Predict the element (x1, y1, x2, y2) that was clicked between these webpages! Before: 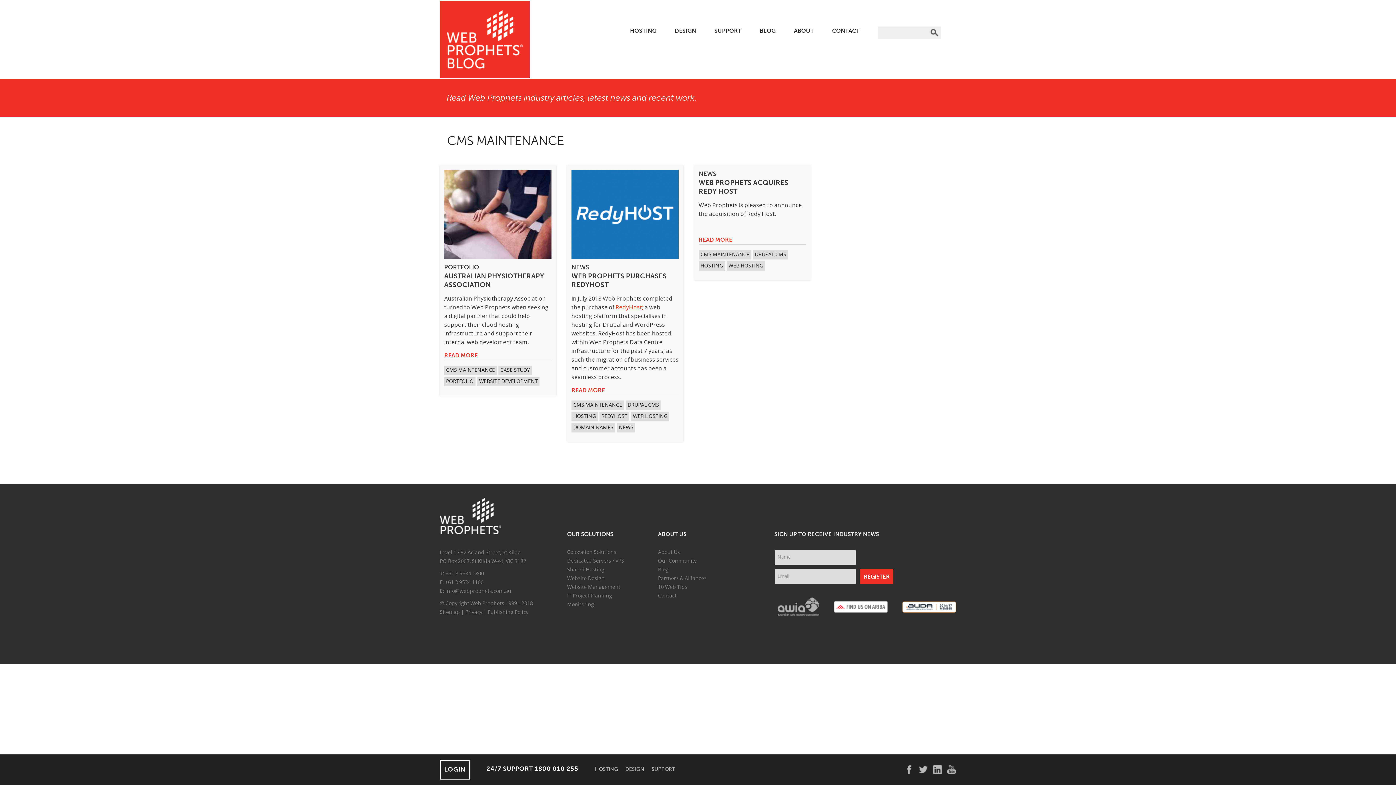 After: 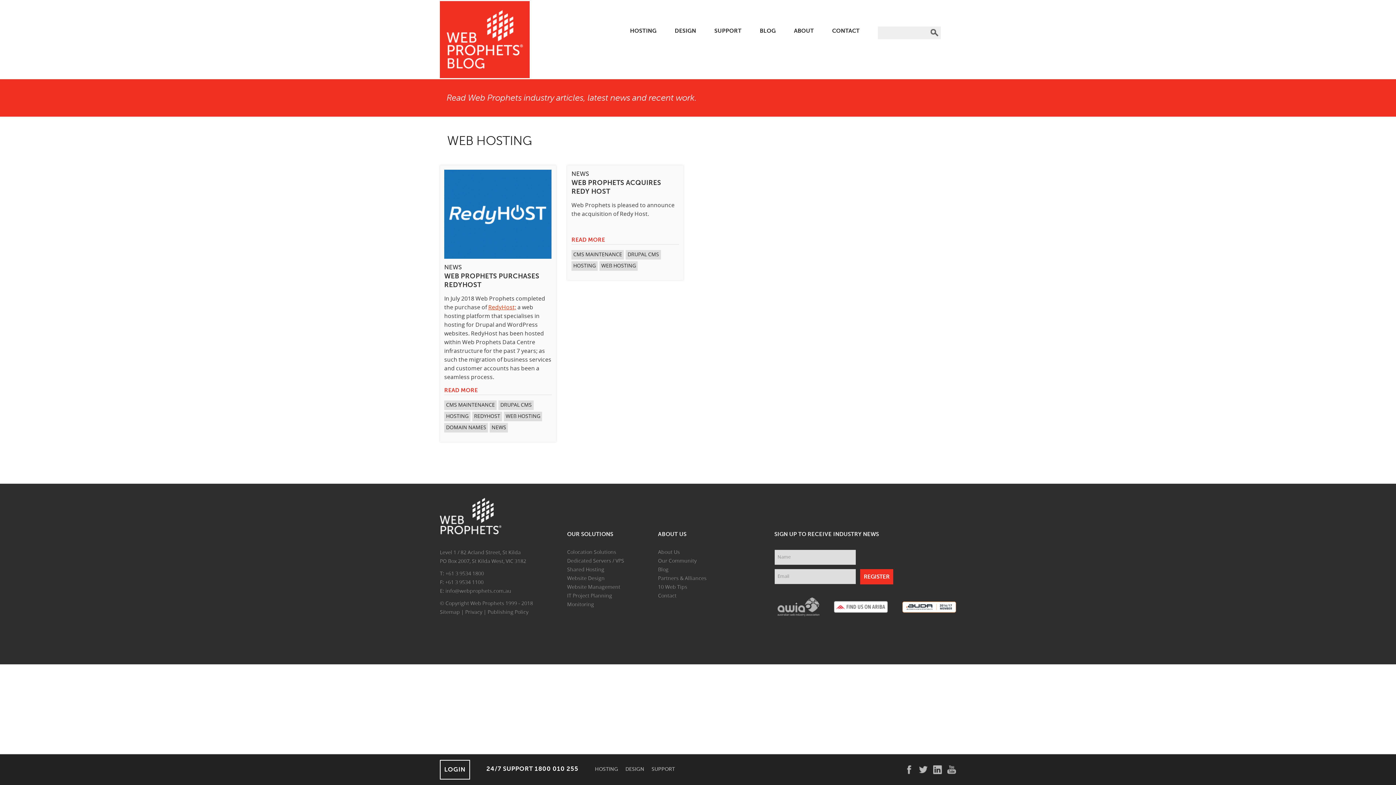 Action: label: WEB HOSTING bbox: (631, 411, 669, 421)